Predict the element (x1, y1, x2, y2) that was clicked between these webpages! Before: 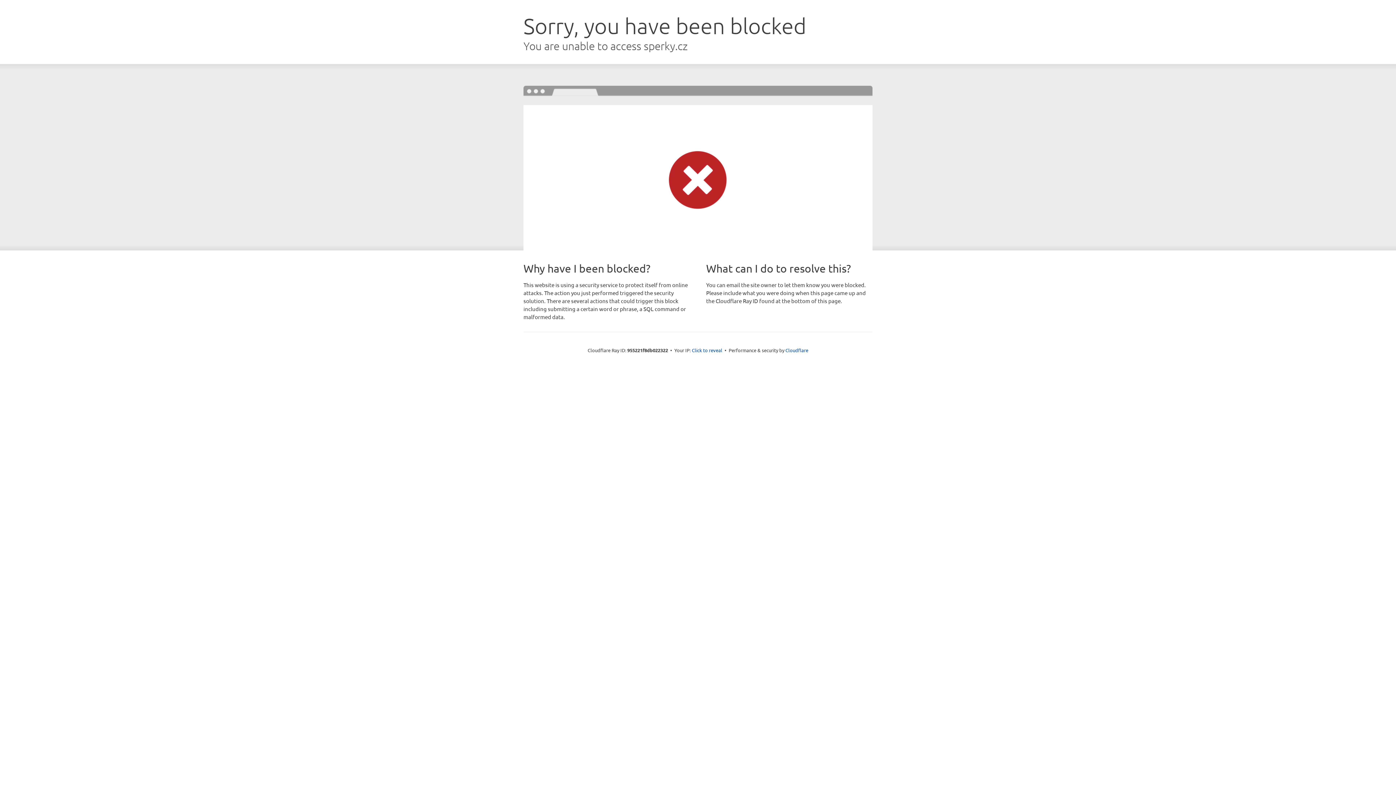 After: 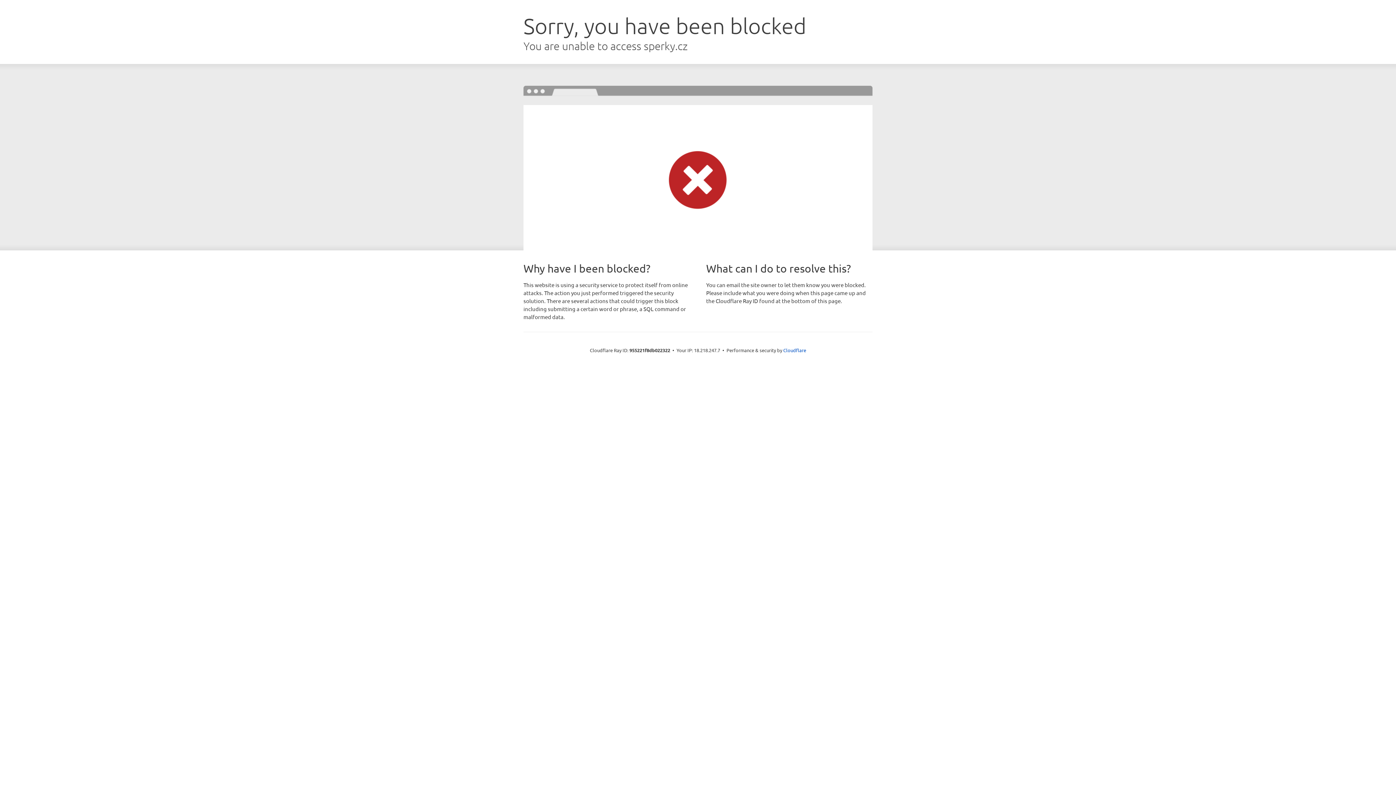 Action: label: Click to reveal bbox: (692, 346, 722, 353)